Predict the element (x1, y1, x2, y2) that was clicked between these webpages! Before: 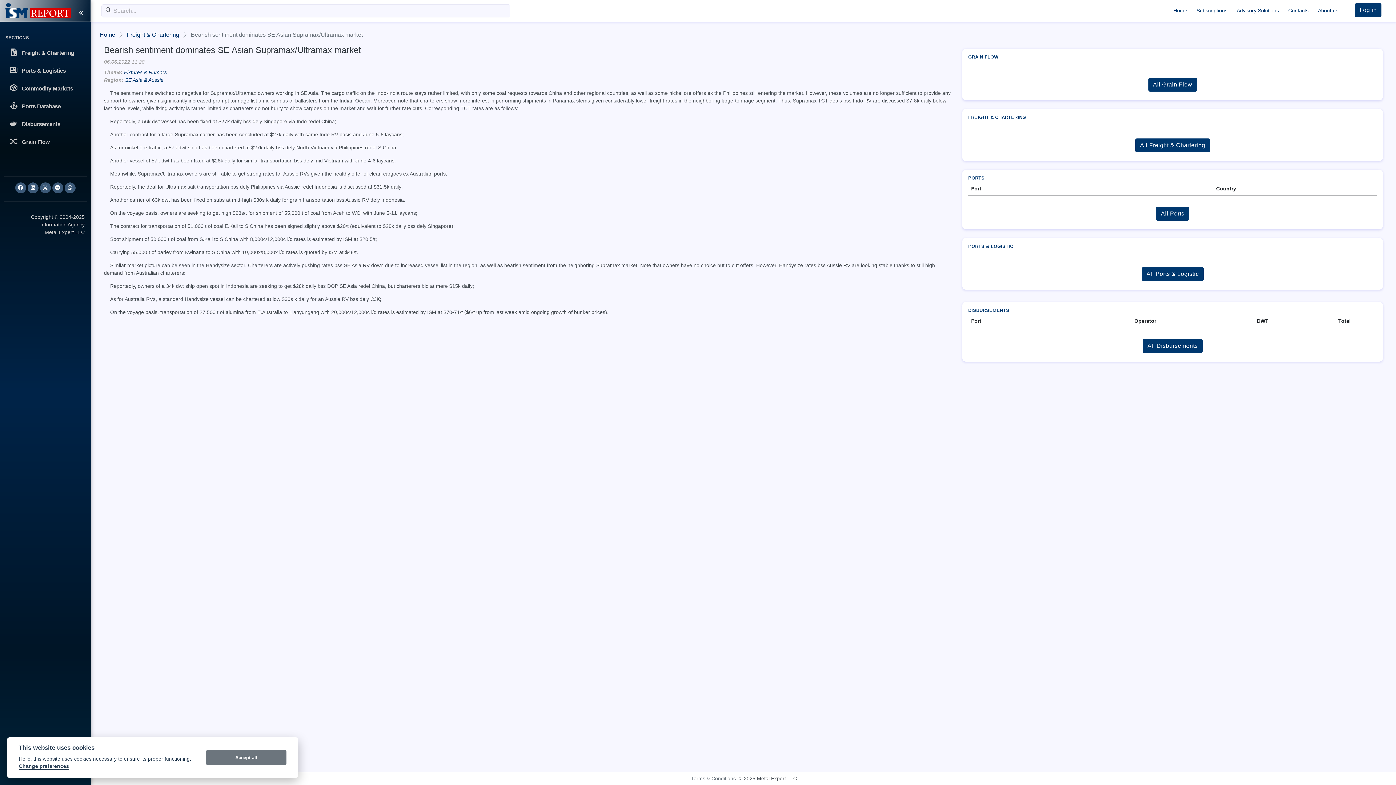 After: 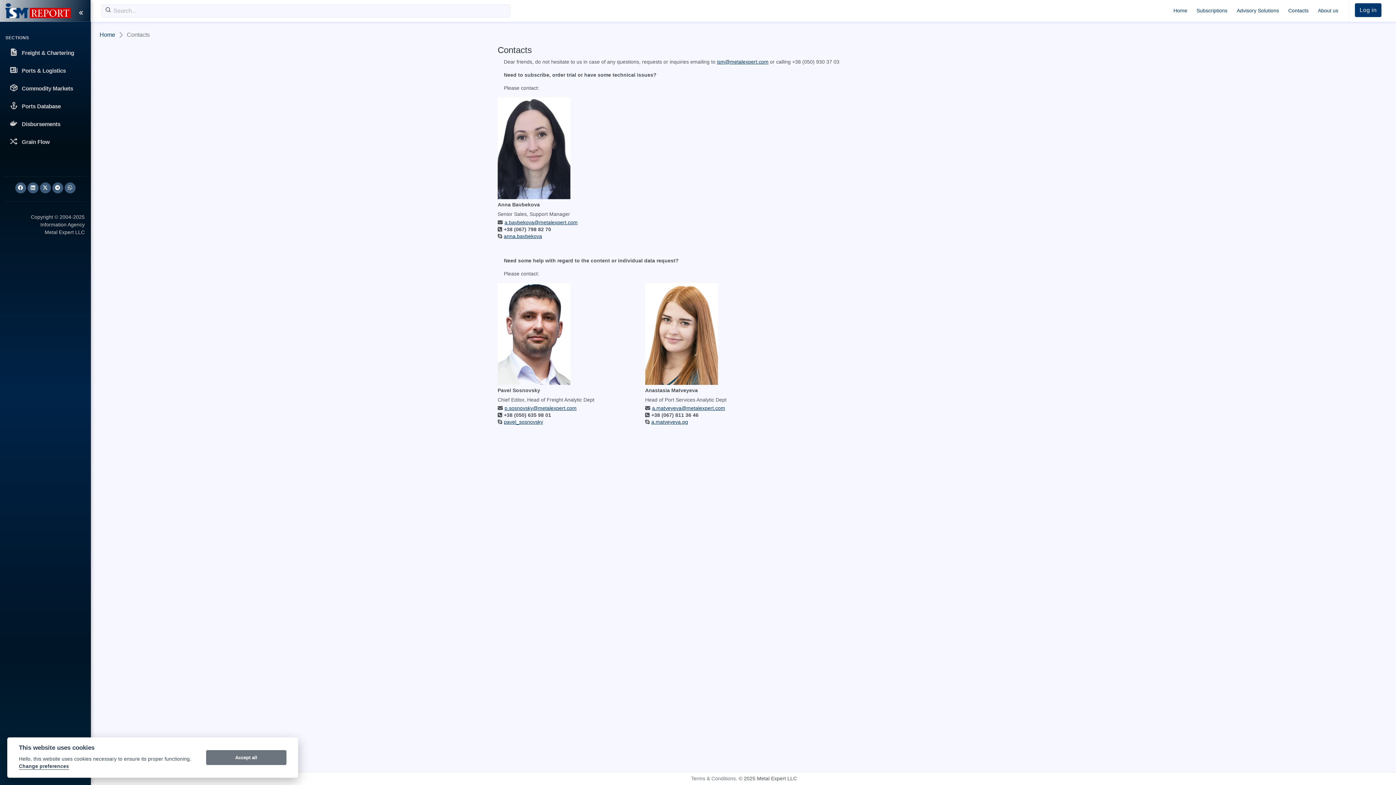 Action: bbox: (1283, 4, 1313, 17) label: Contacts